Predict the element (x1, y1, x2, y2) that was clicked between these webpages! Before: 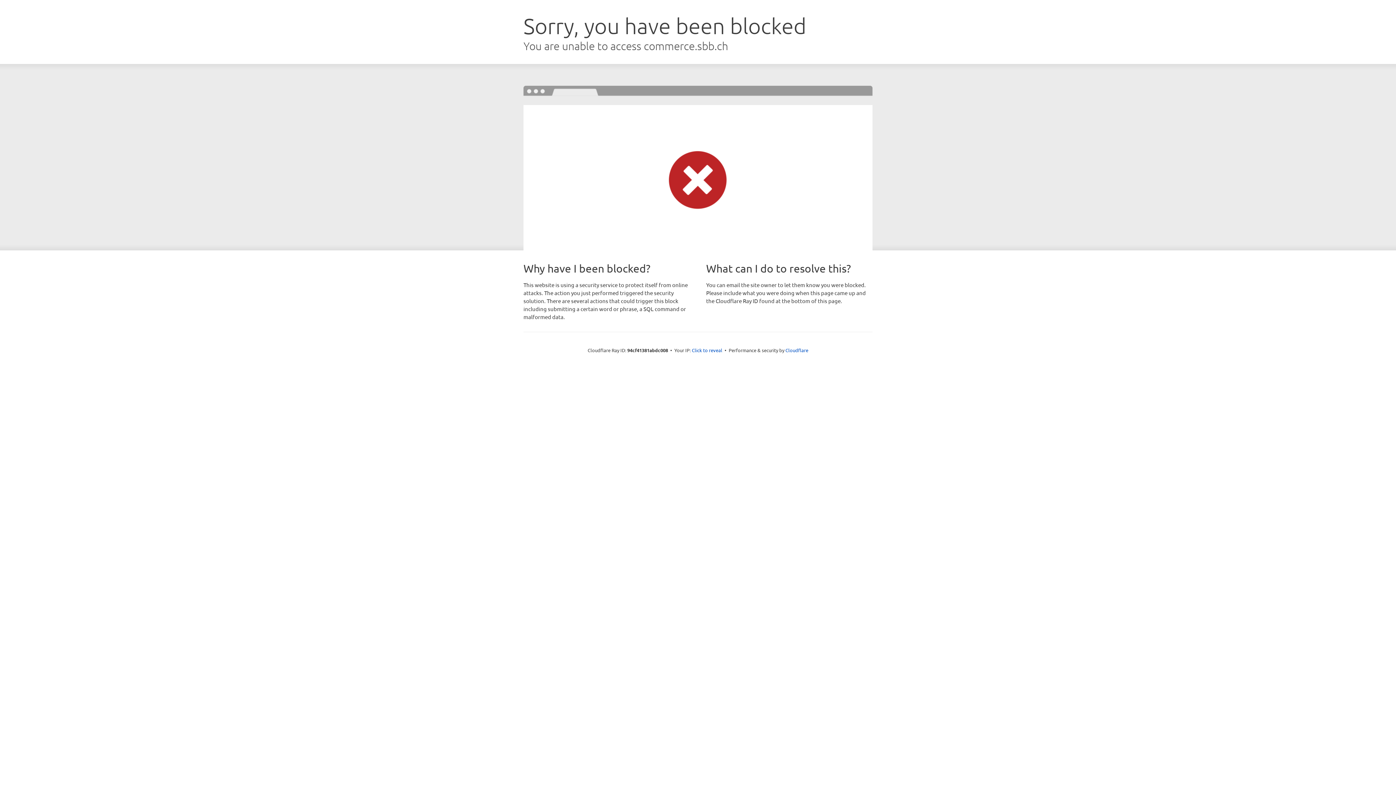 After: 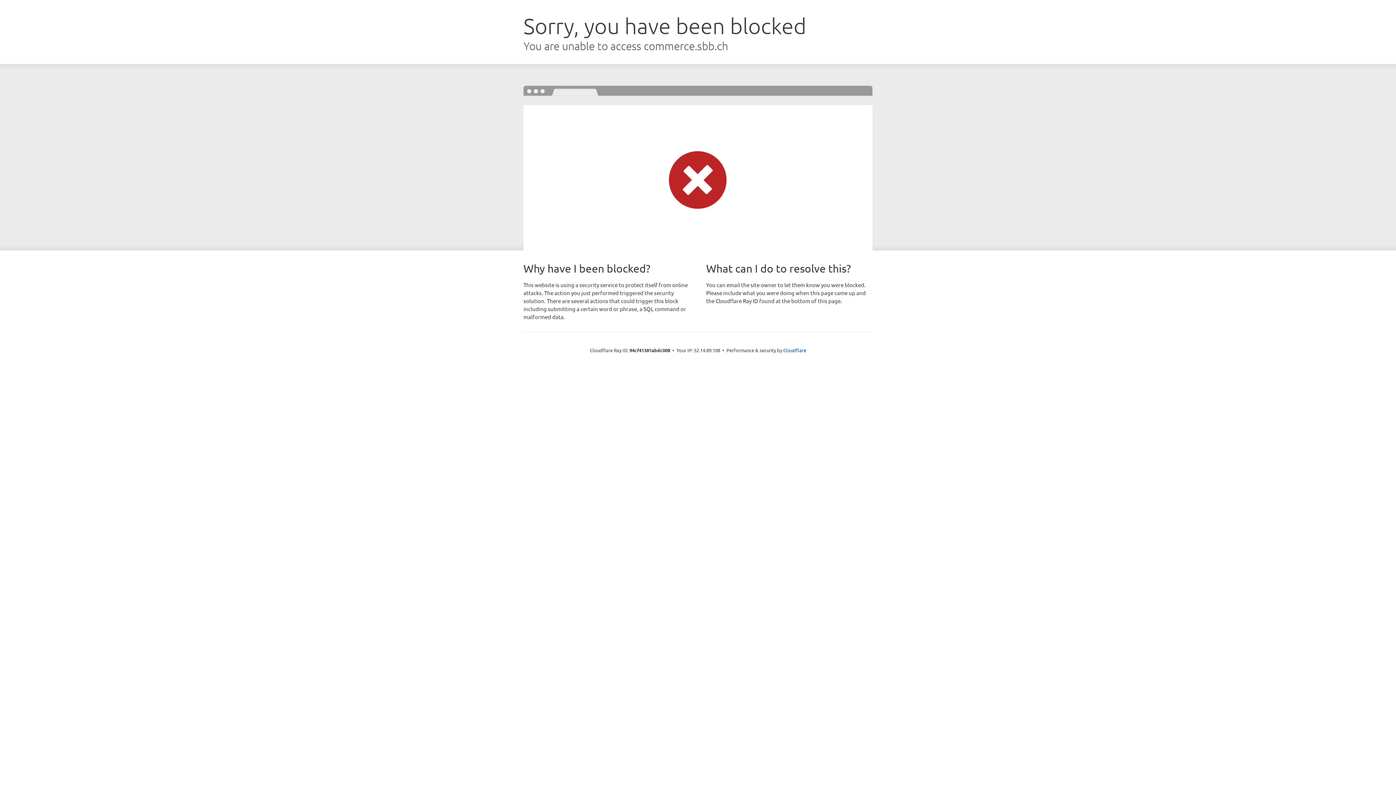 Action: label: Click to reveal bbox: (692, 346, 722, 353)